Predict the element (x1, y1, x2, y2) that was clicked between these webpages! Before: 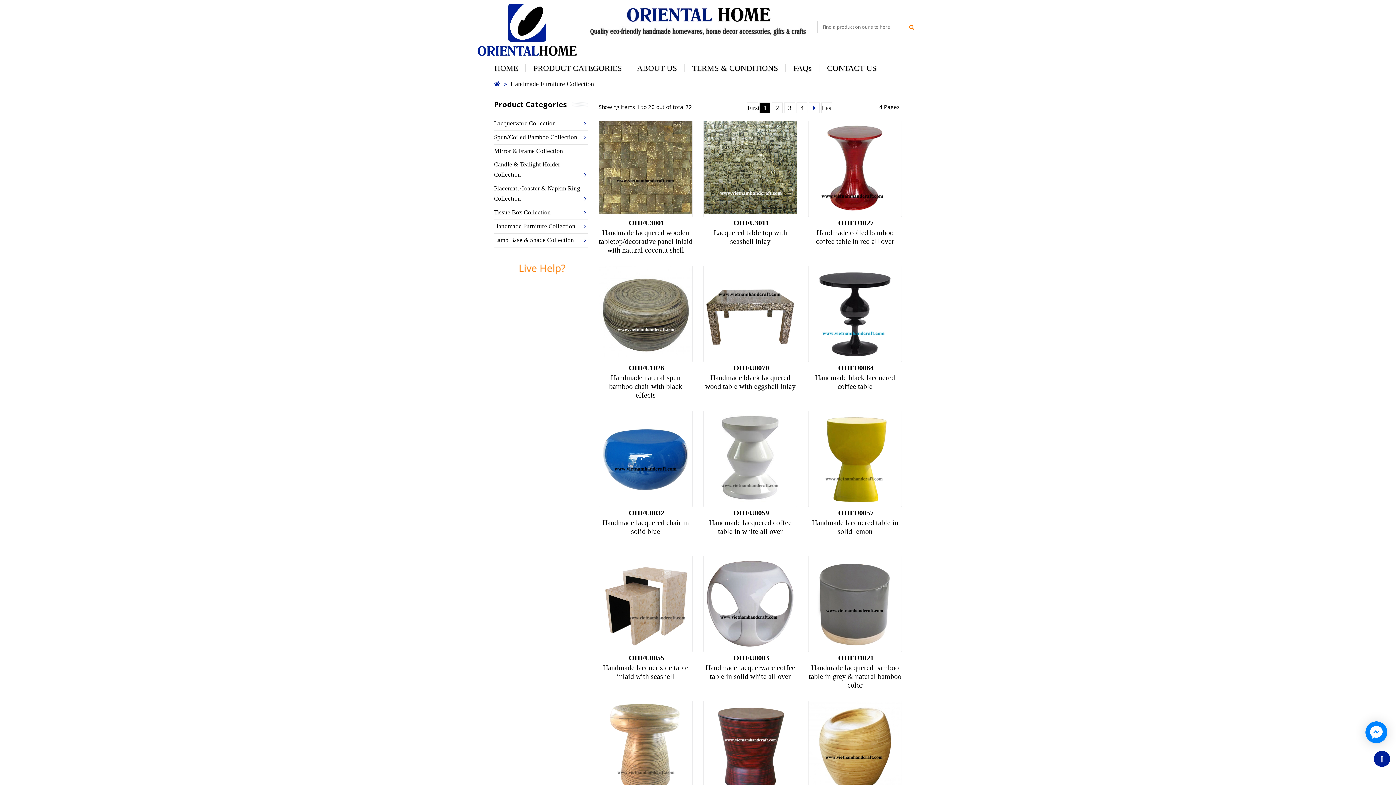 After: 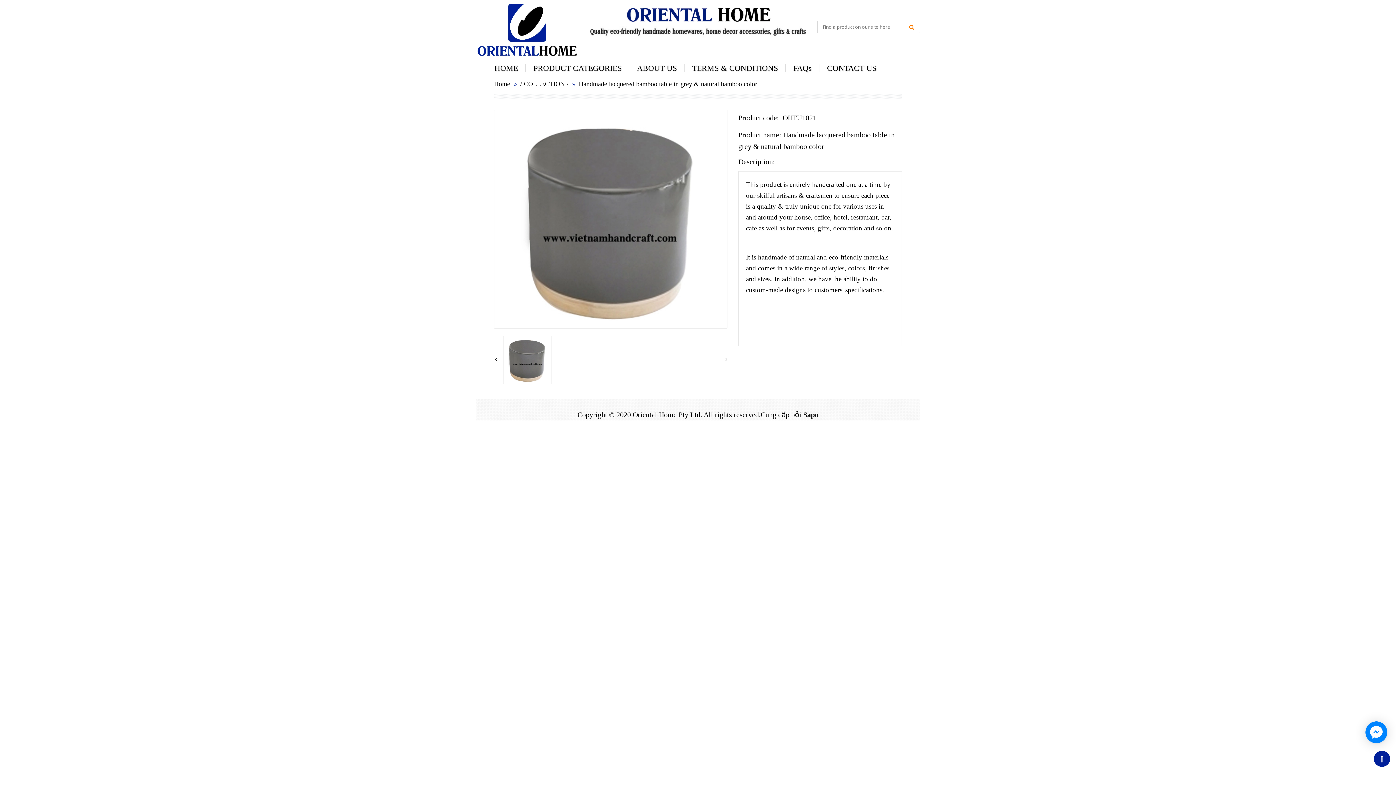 Action: bbox: (808, 644, 901, 650)